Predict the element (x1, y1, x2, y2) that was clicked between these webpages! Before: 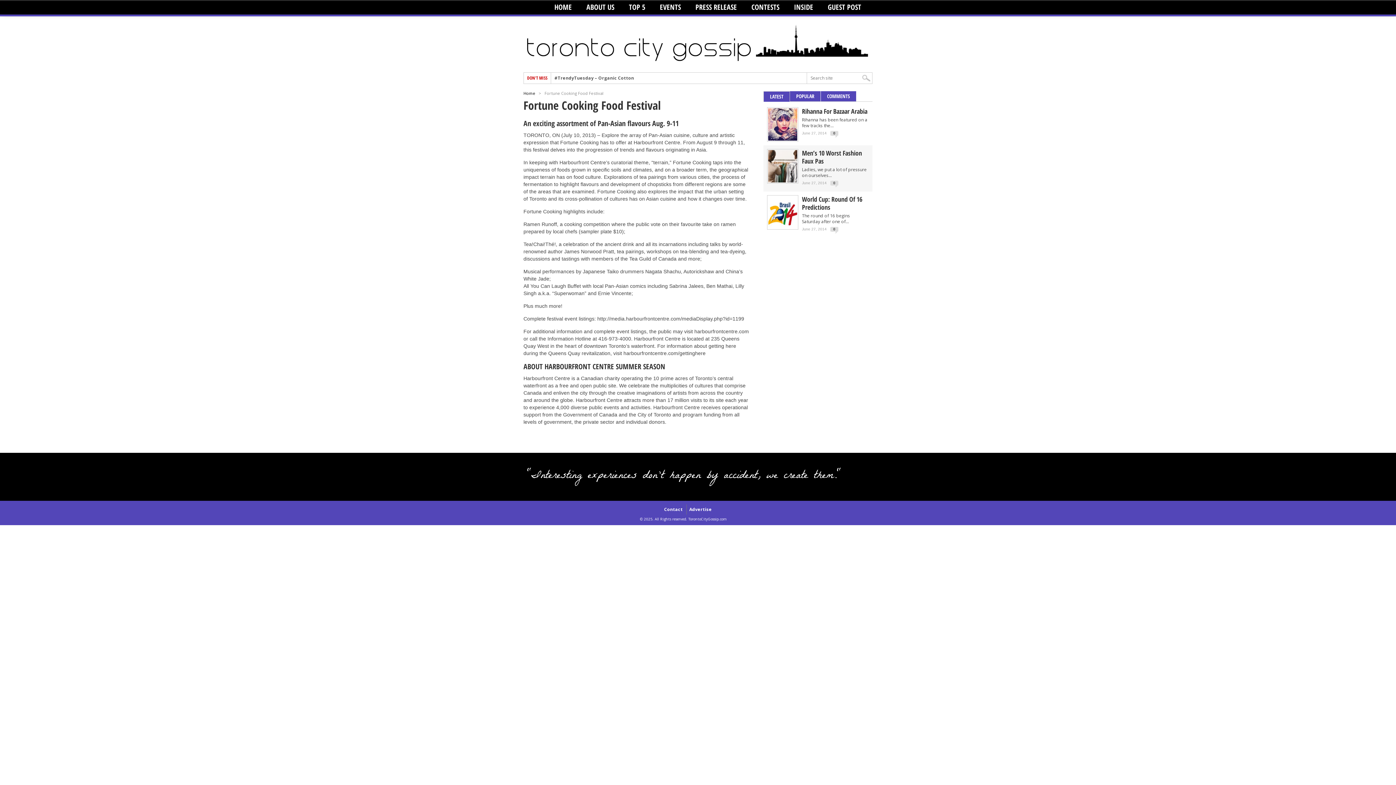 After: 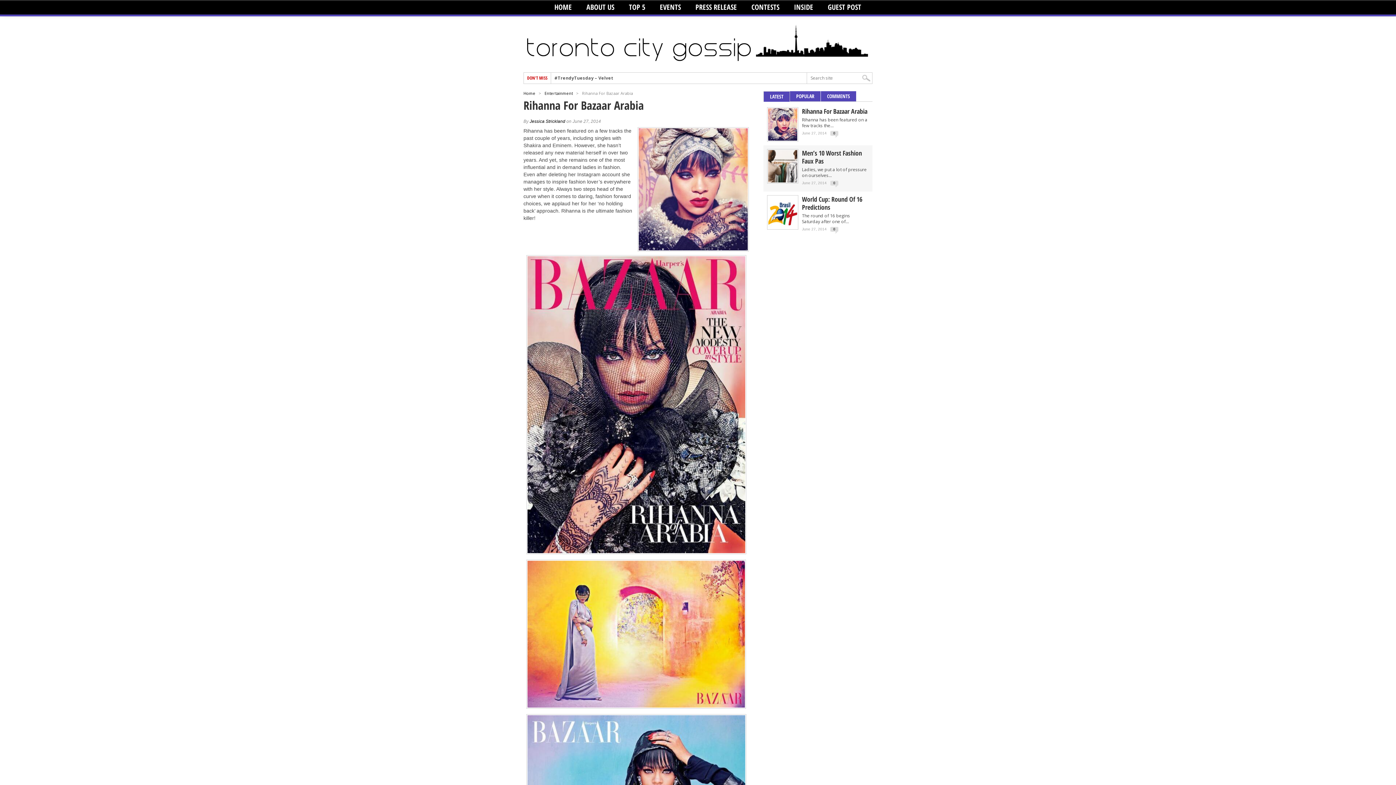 Action: bbox: (768, 135, 797, 142)